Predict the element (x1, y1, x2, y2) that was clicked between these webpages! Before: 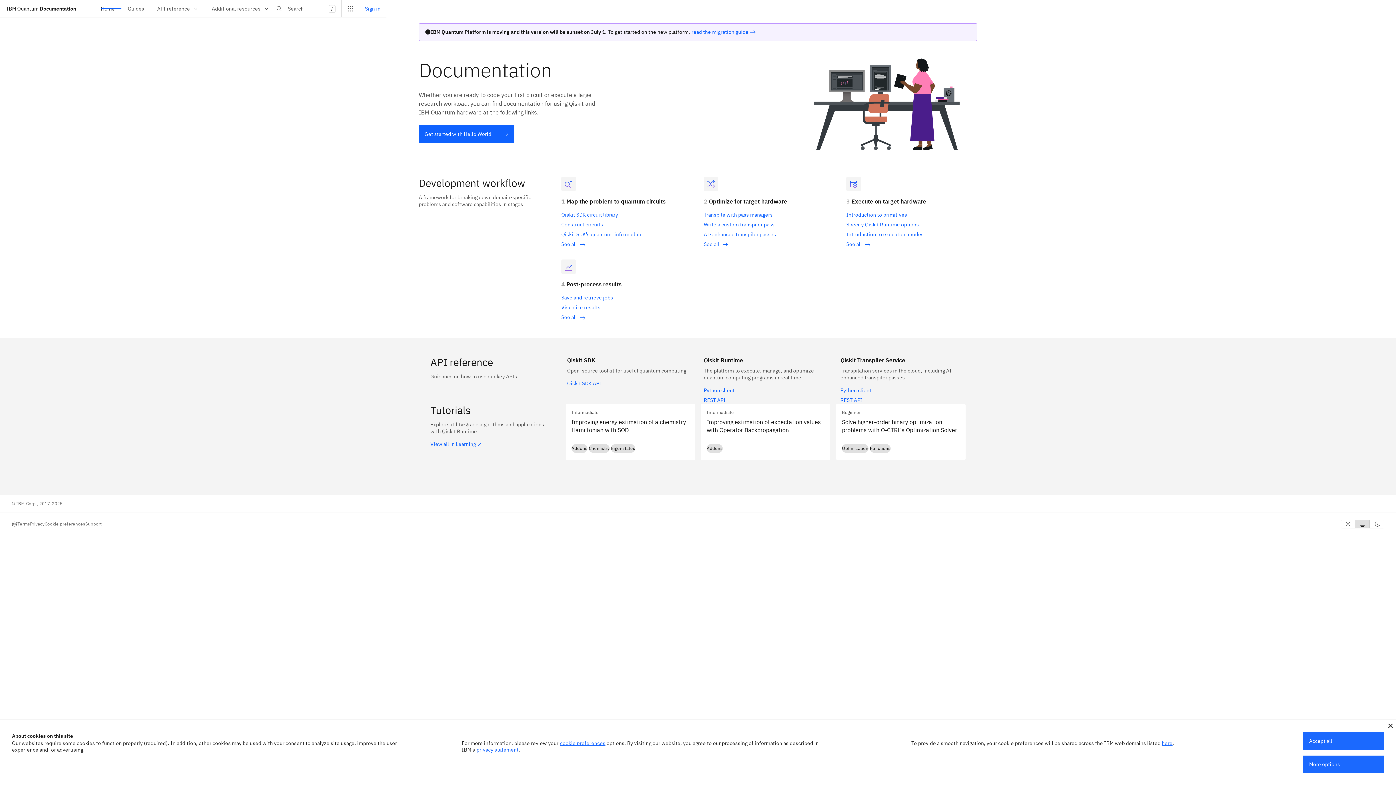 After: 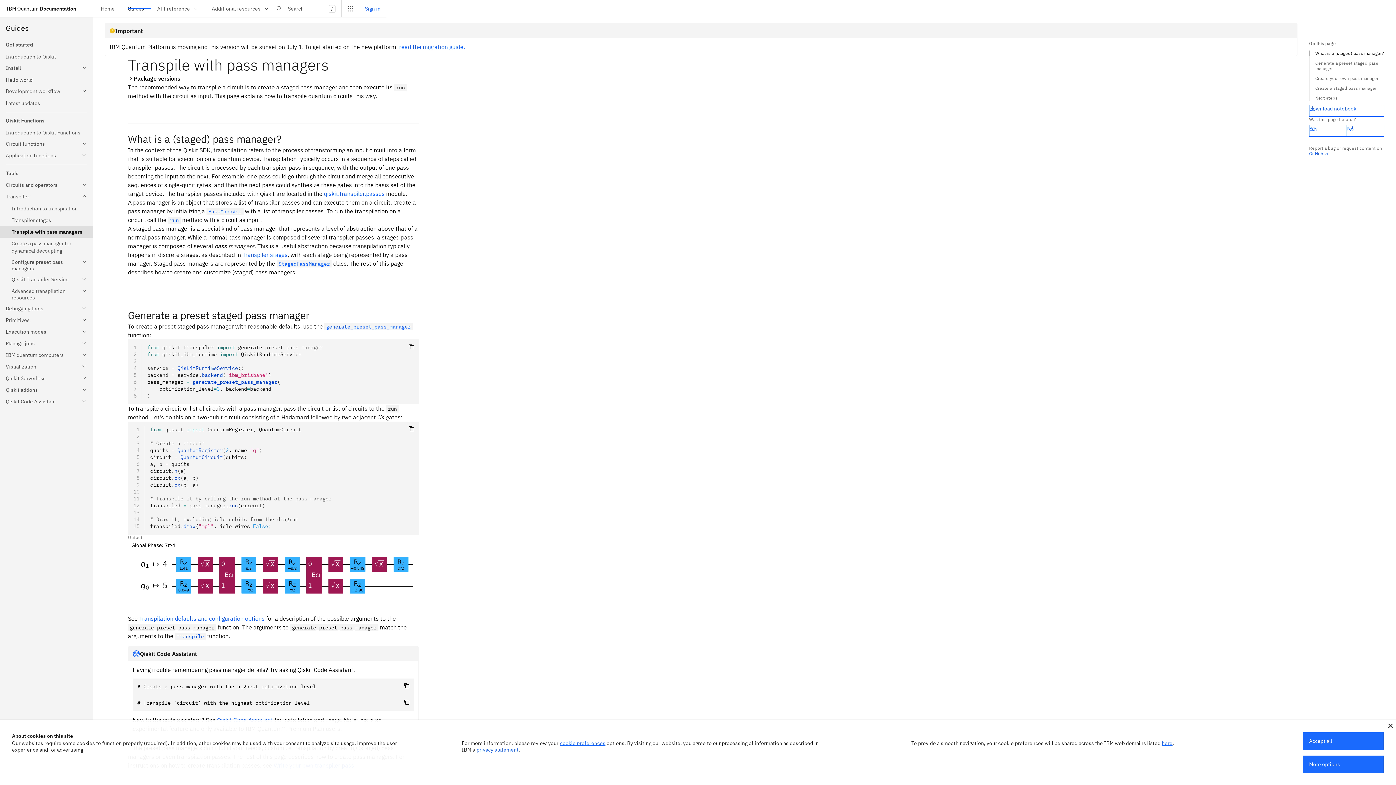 Action: bbox: (704, 211, 772, 218) label: Transpile with pass managers